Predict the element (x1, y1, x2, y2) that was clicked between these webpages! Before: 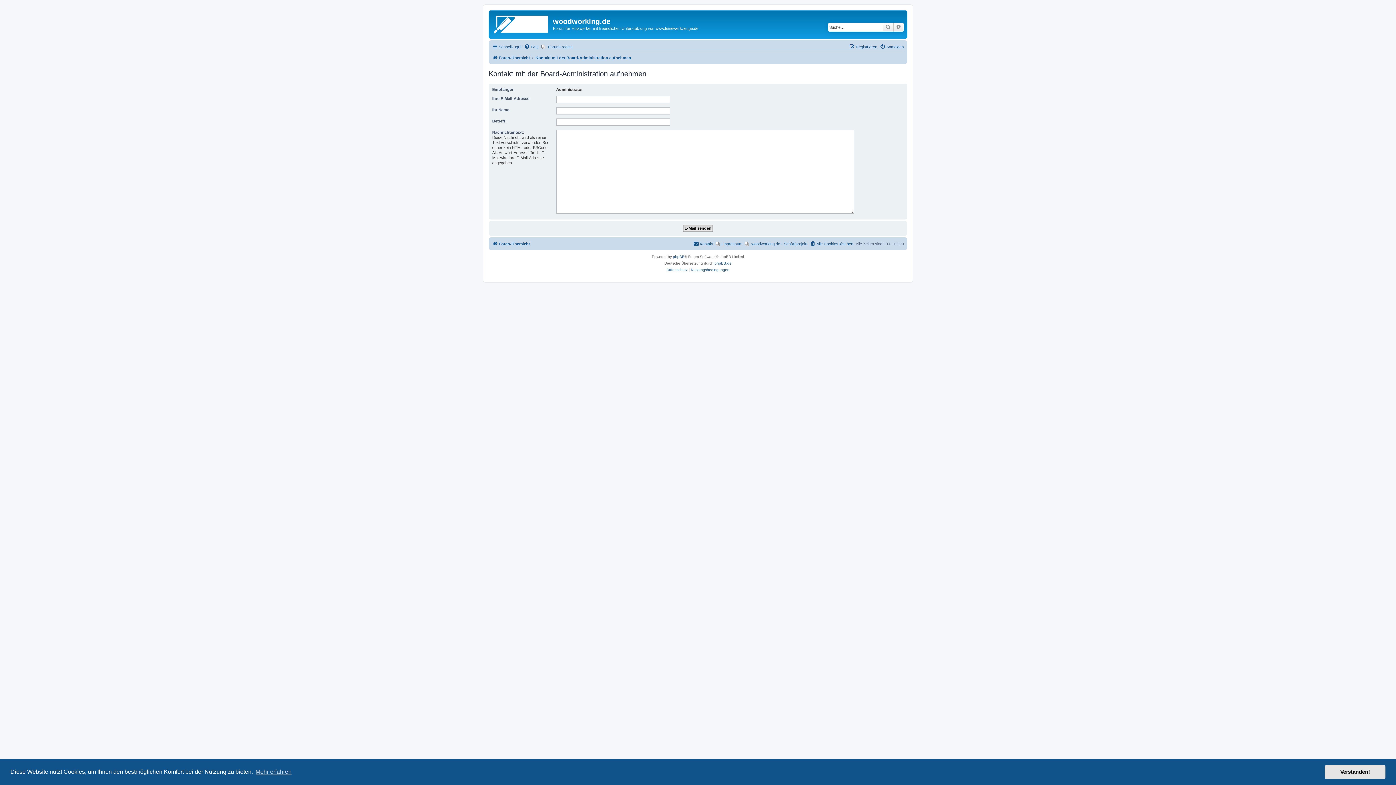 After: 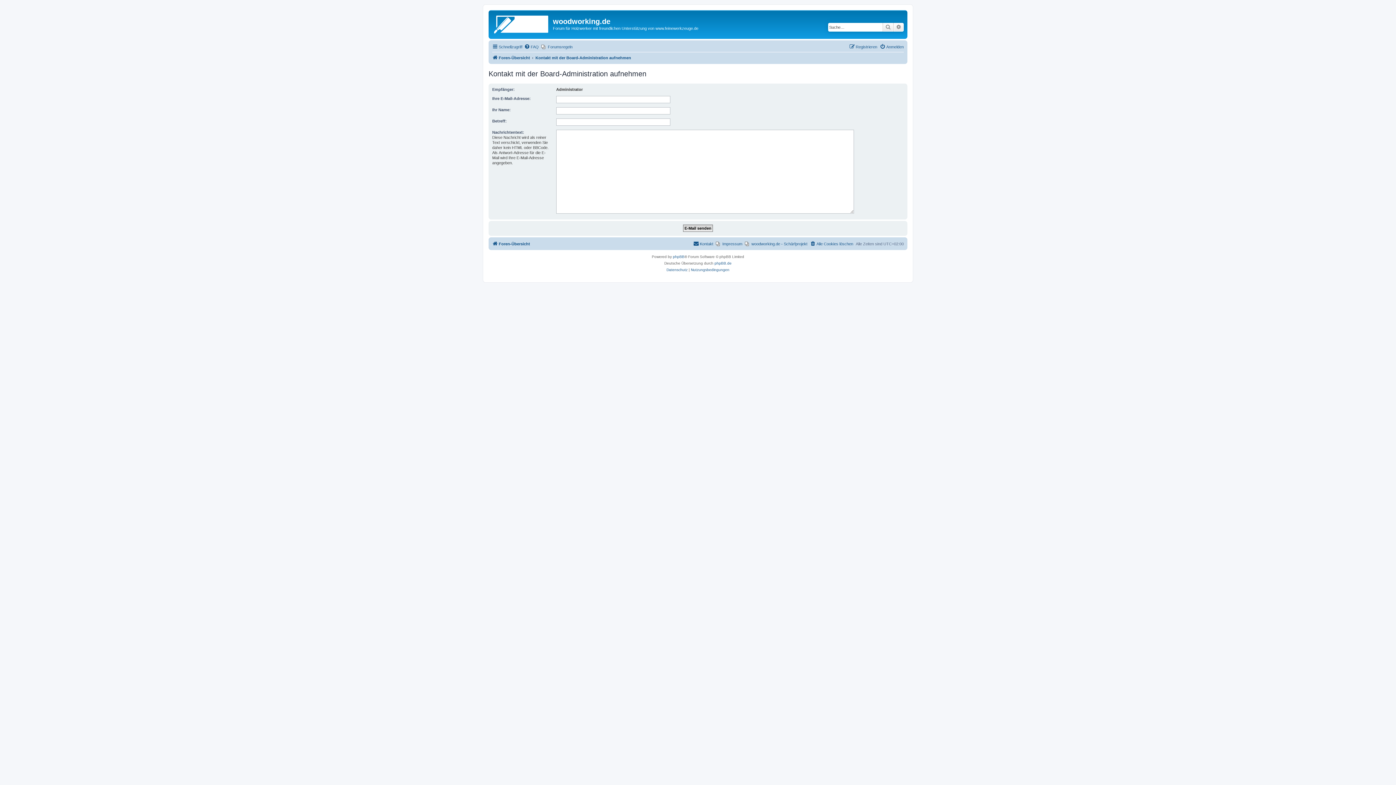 Action: label: dismiss cookie message bbox: (1325, 765, 1385, 779)